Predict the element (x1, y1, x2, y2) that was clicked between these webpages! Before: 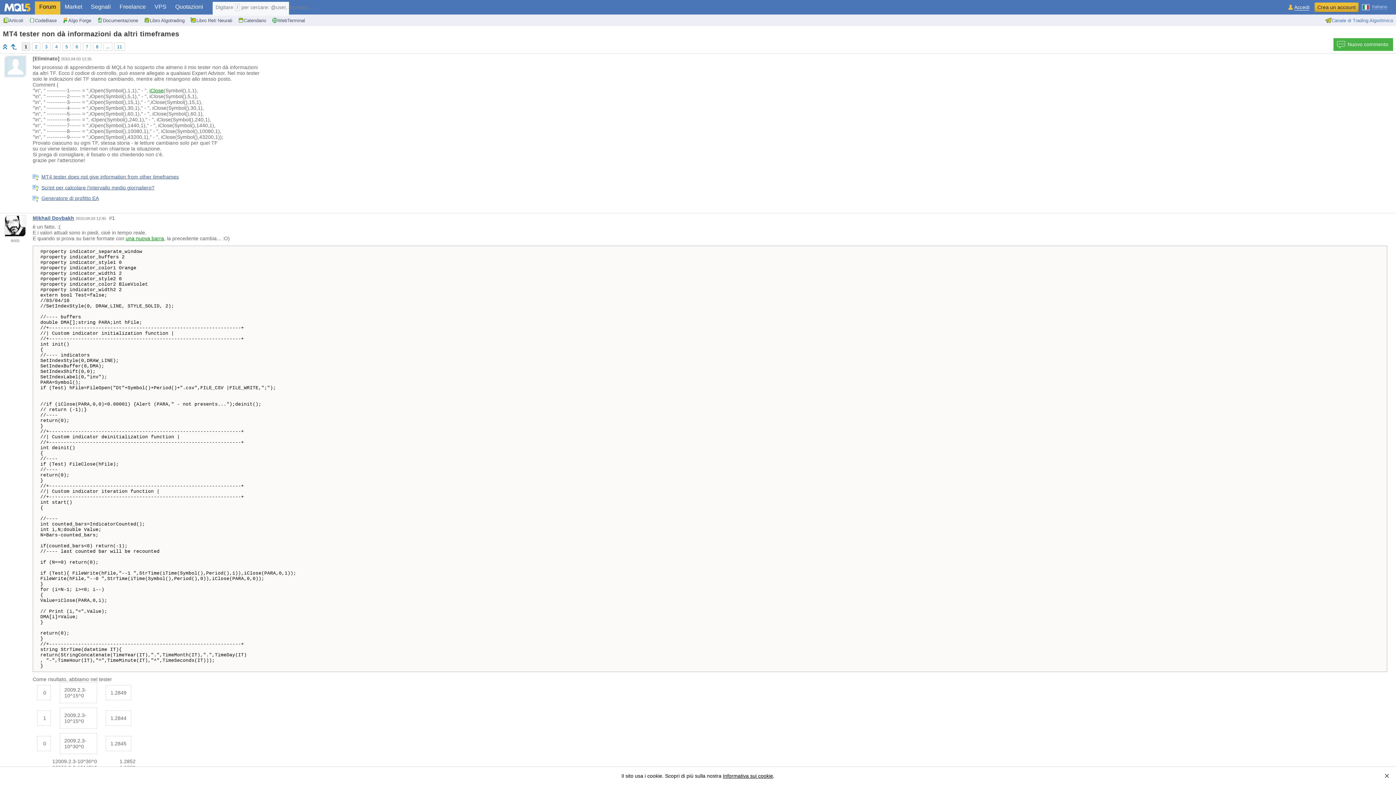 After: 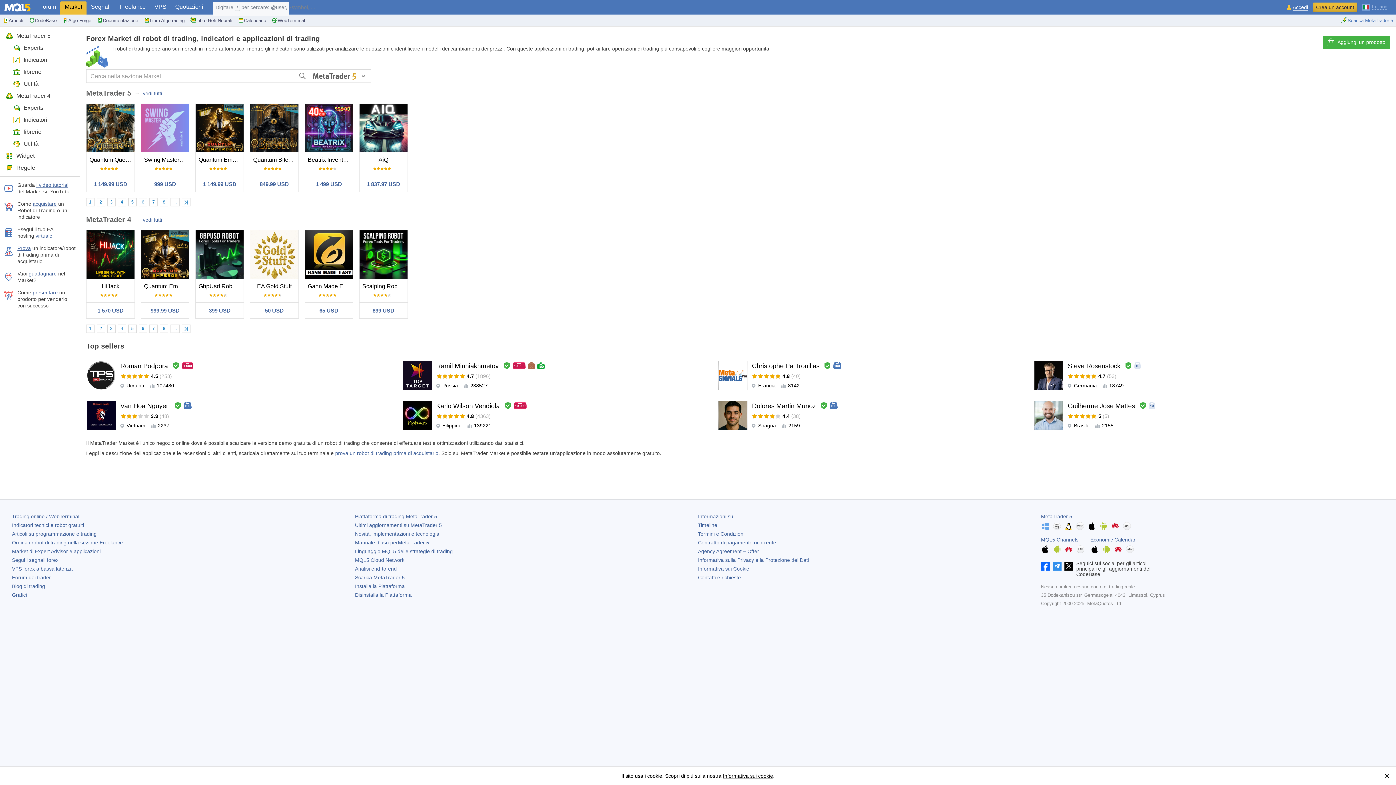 Action: label: Market bbox: (60, 1, 86, 14)